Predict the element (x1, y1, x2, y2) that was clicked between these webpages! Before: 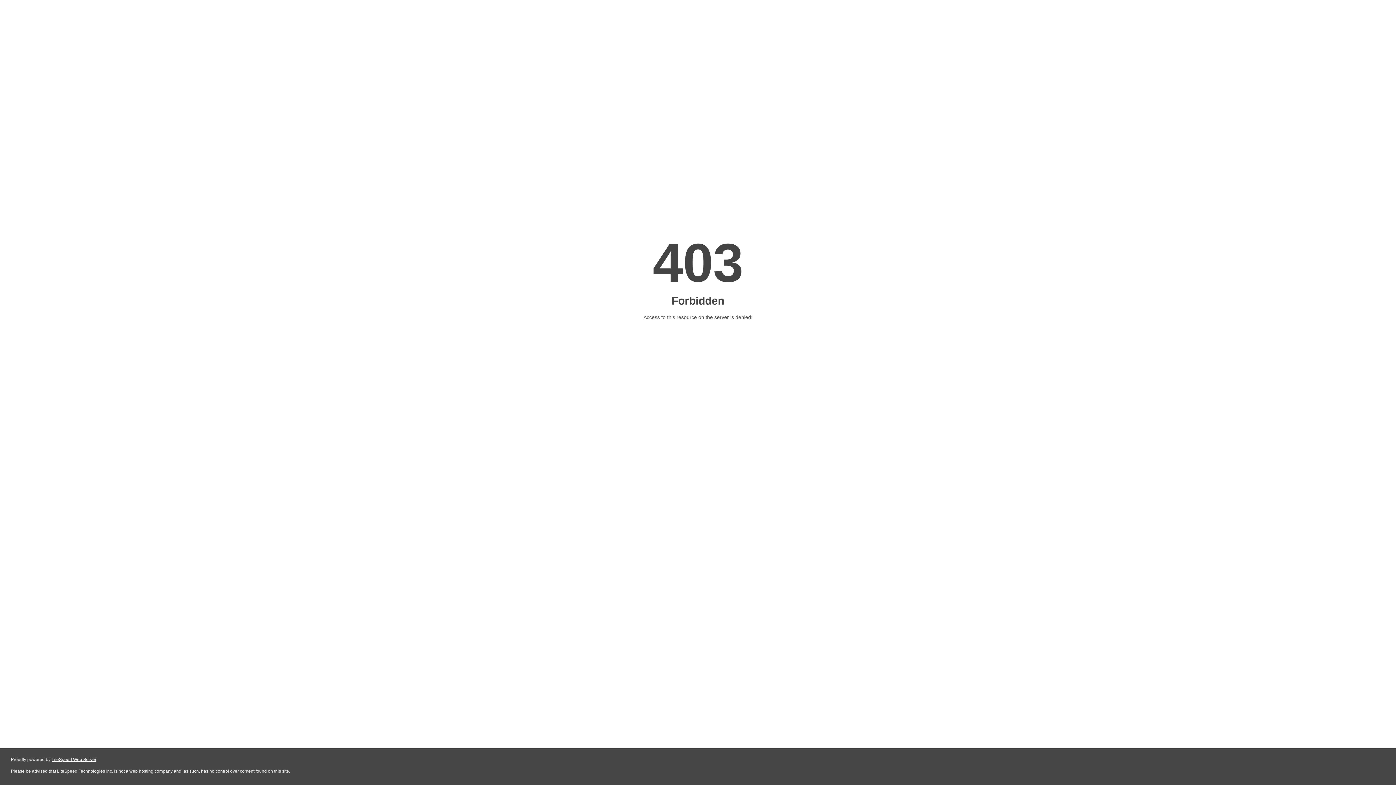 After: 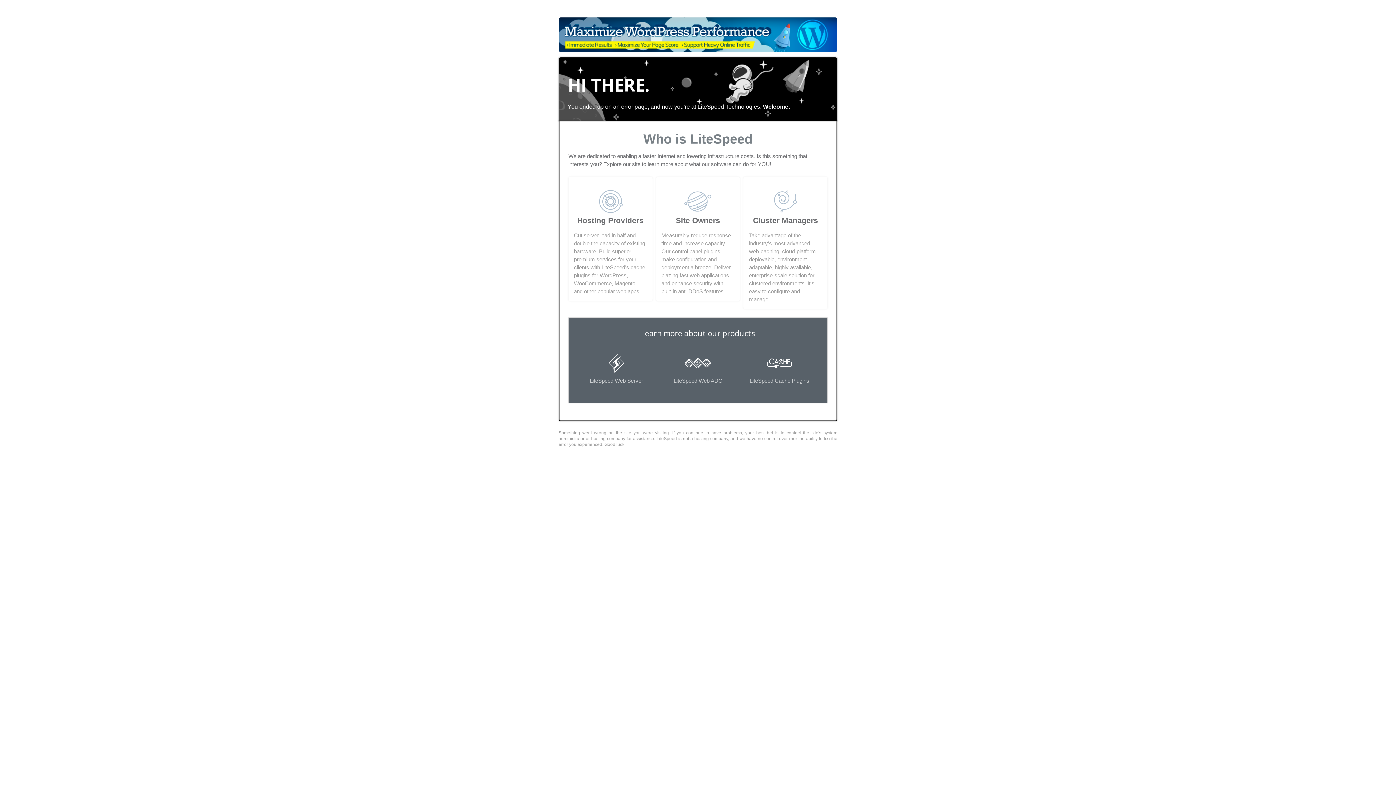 Action: bbox: (51, 757, 96, 762) label: LiteSpeed Web Server